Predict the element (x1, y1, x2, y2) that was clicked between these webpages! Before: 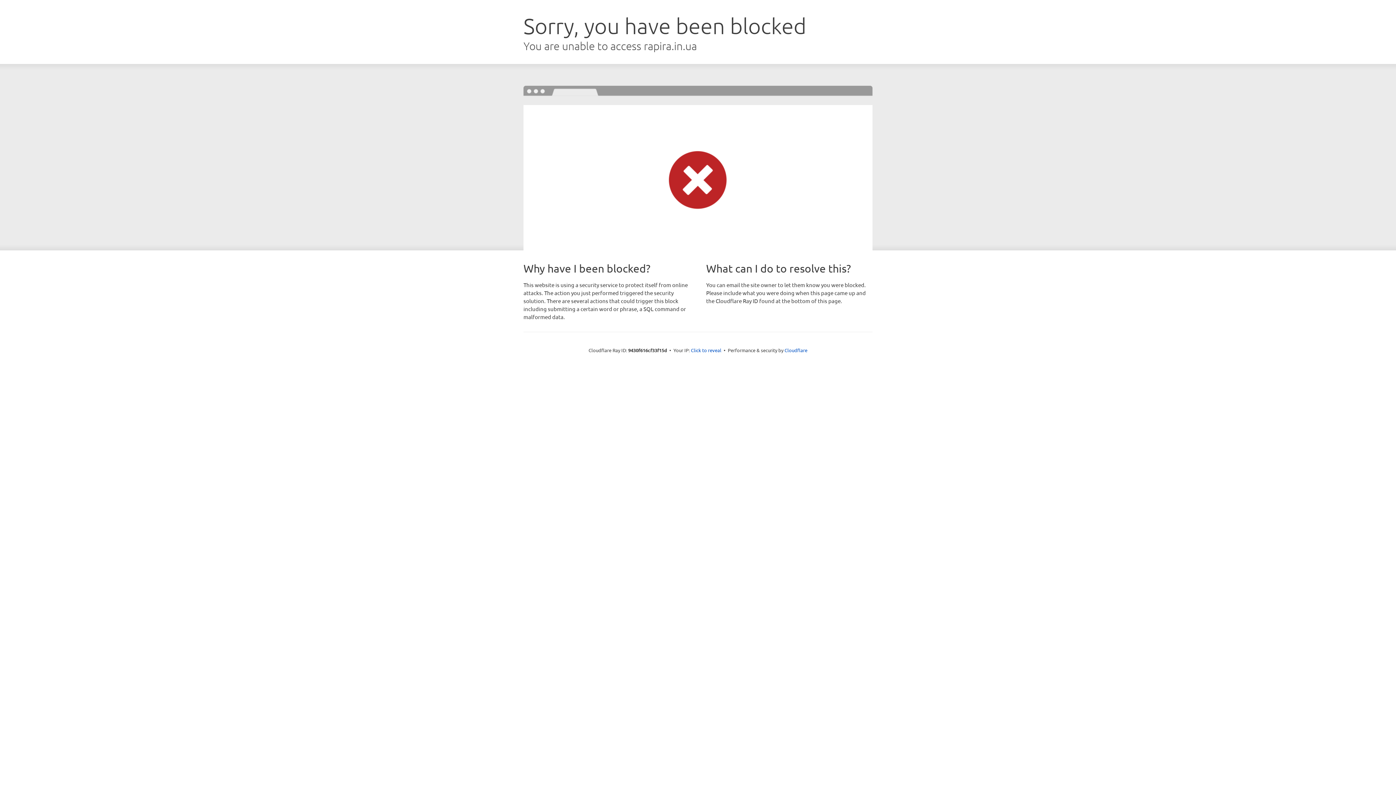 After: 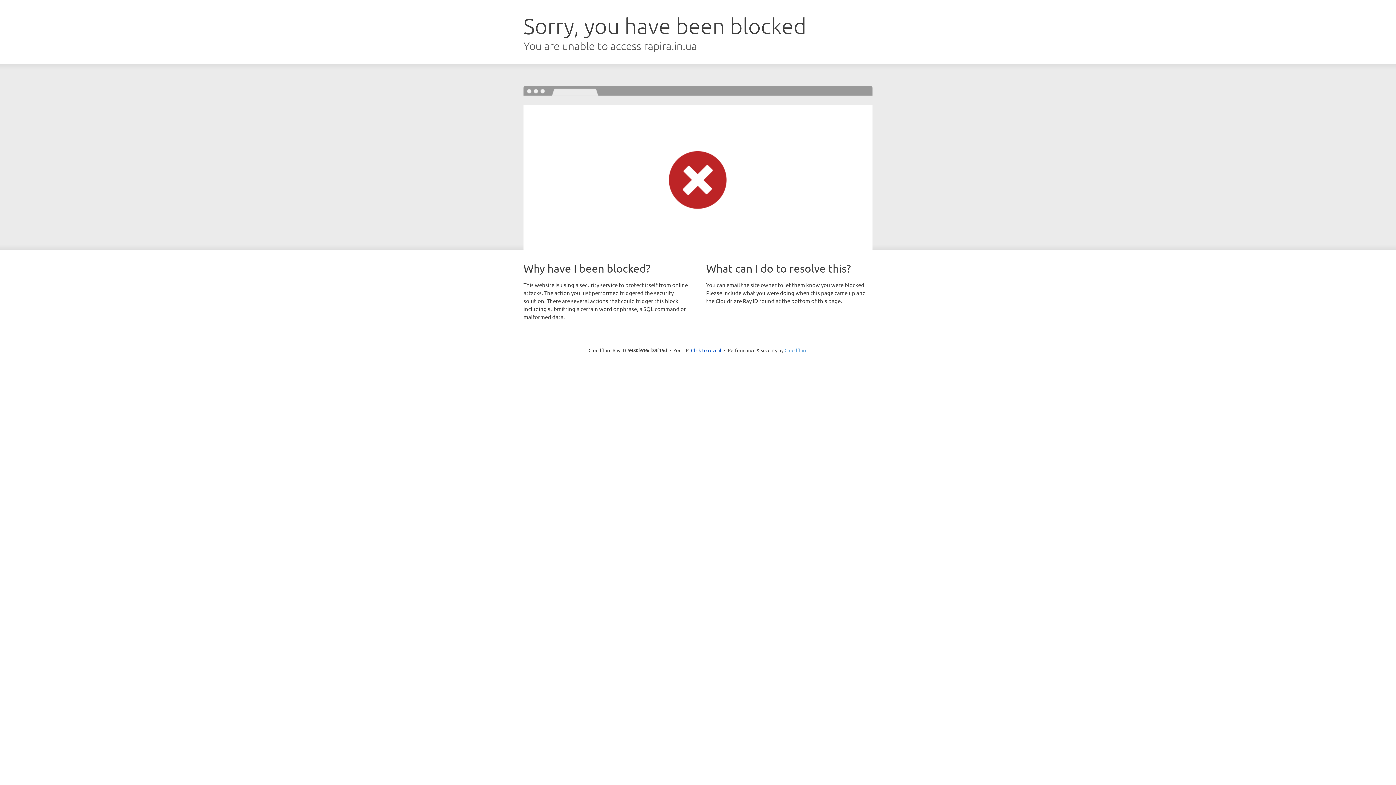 Action: label: Cloudflare bbox: (784, 347, 807, 353)